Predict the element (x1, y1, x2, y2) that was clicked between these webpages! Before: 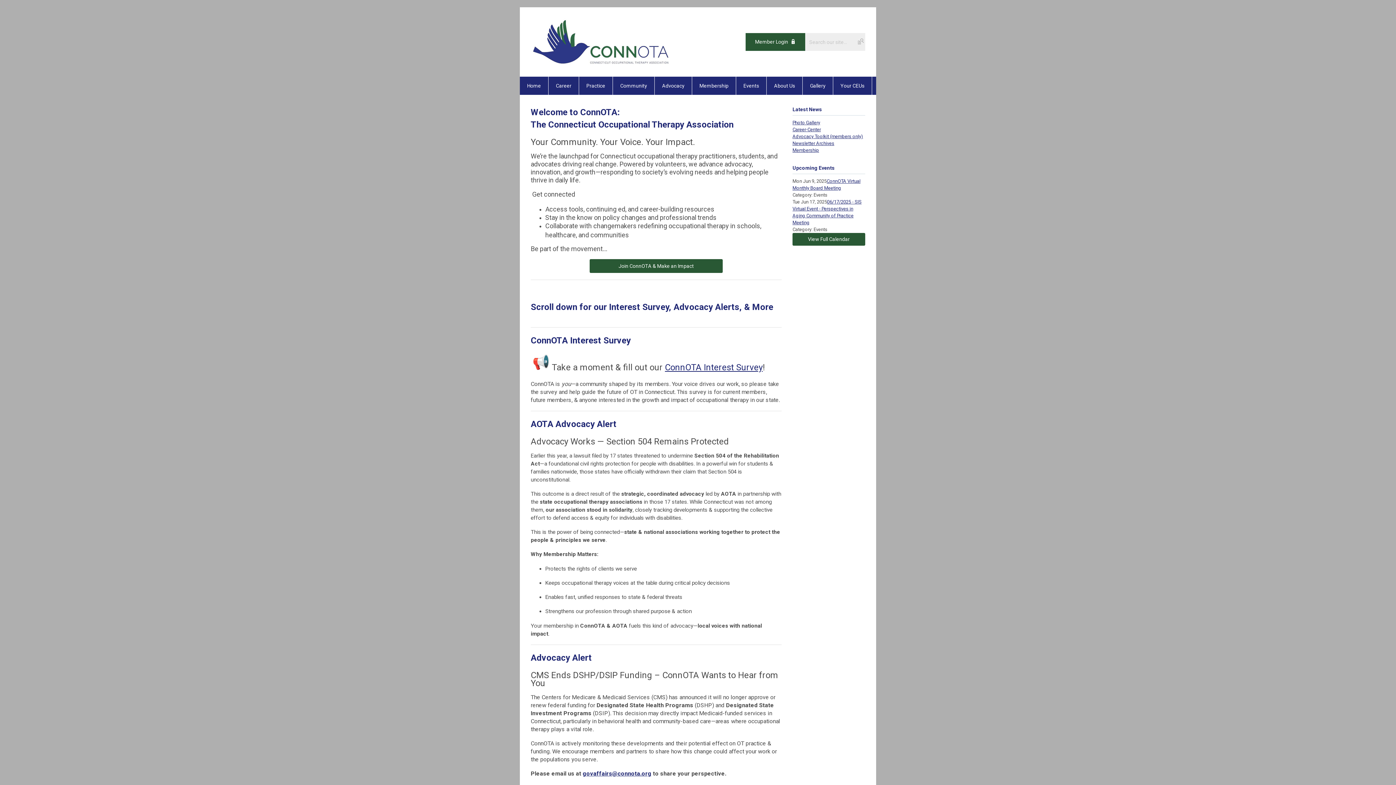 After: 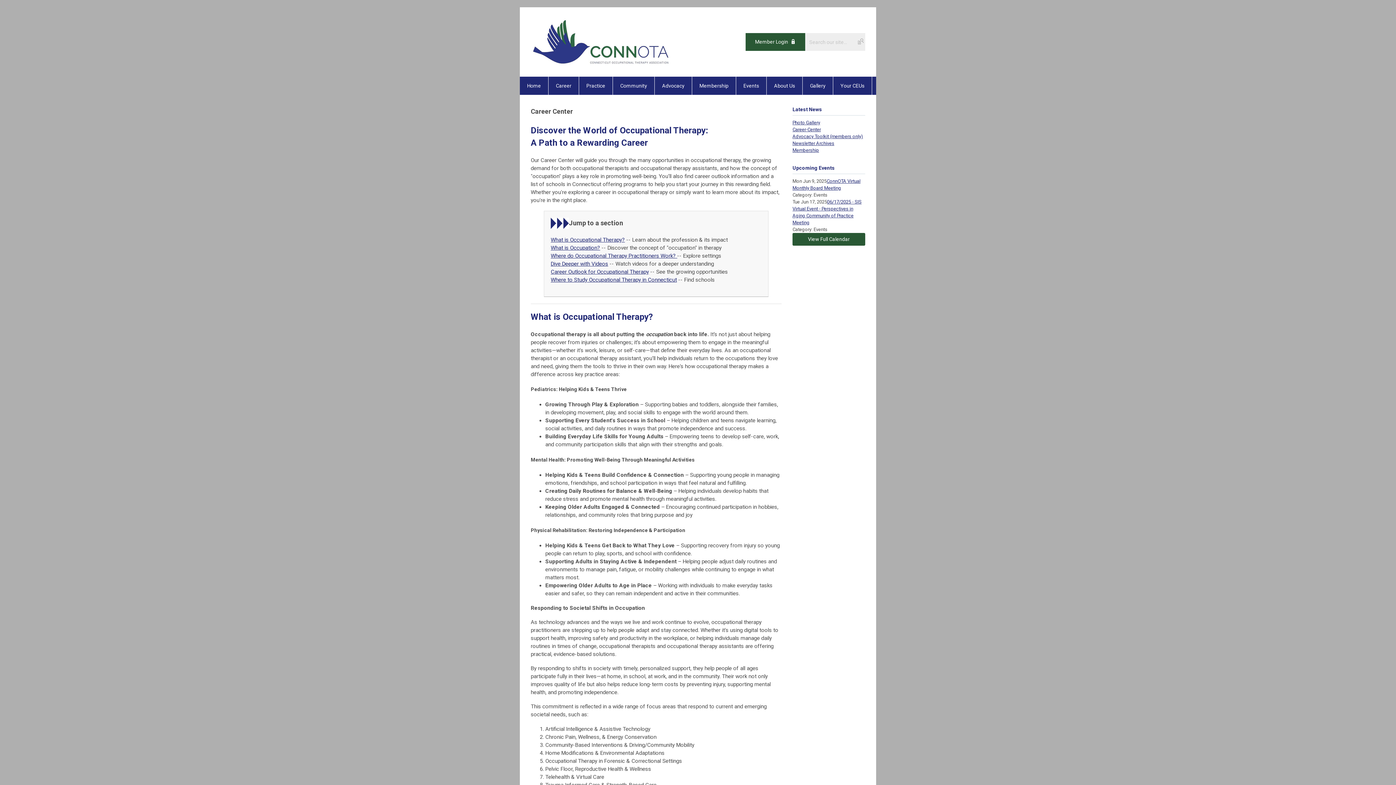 Action: bbox: (792, 126, 821, 132) label: Career-Center